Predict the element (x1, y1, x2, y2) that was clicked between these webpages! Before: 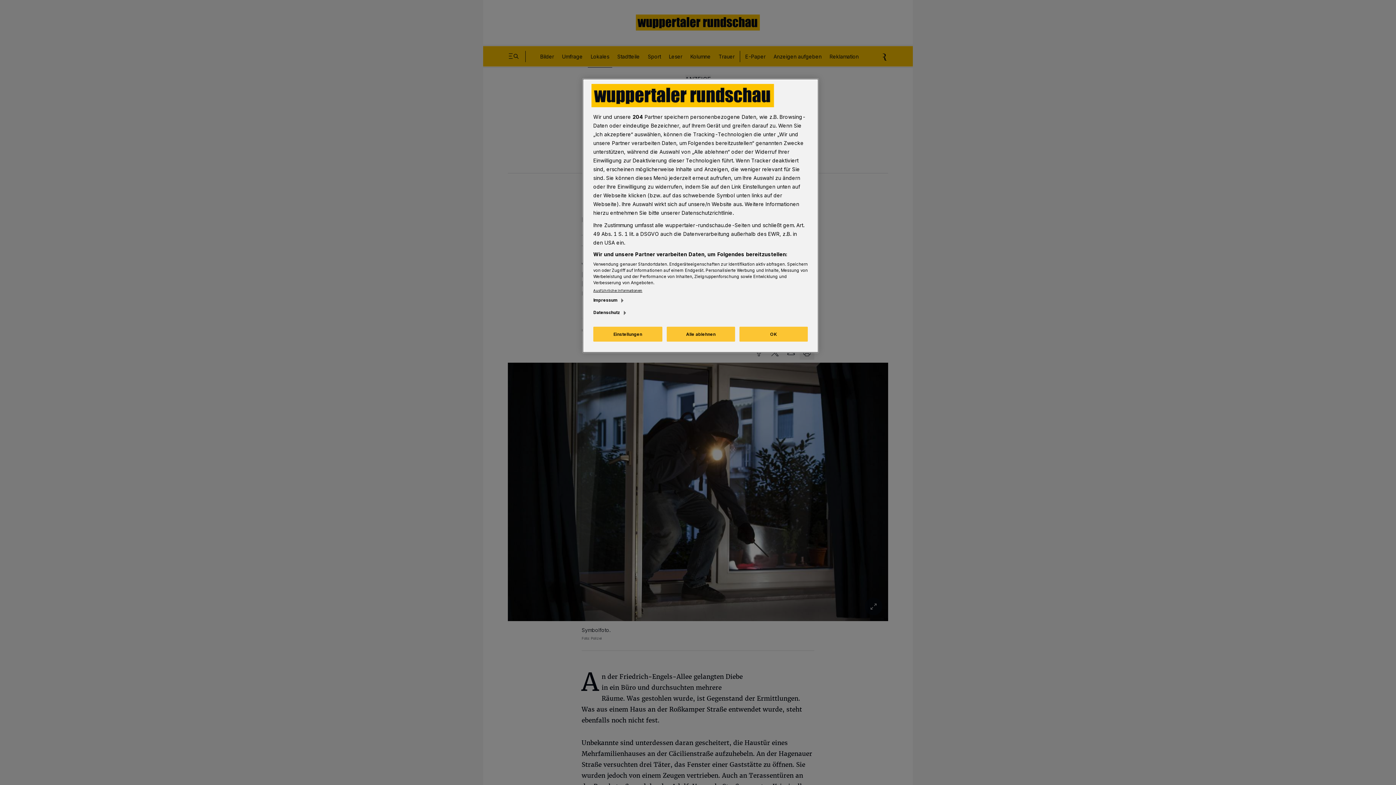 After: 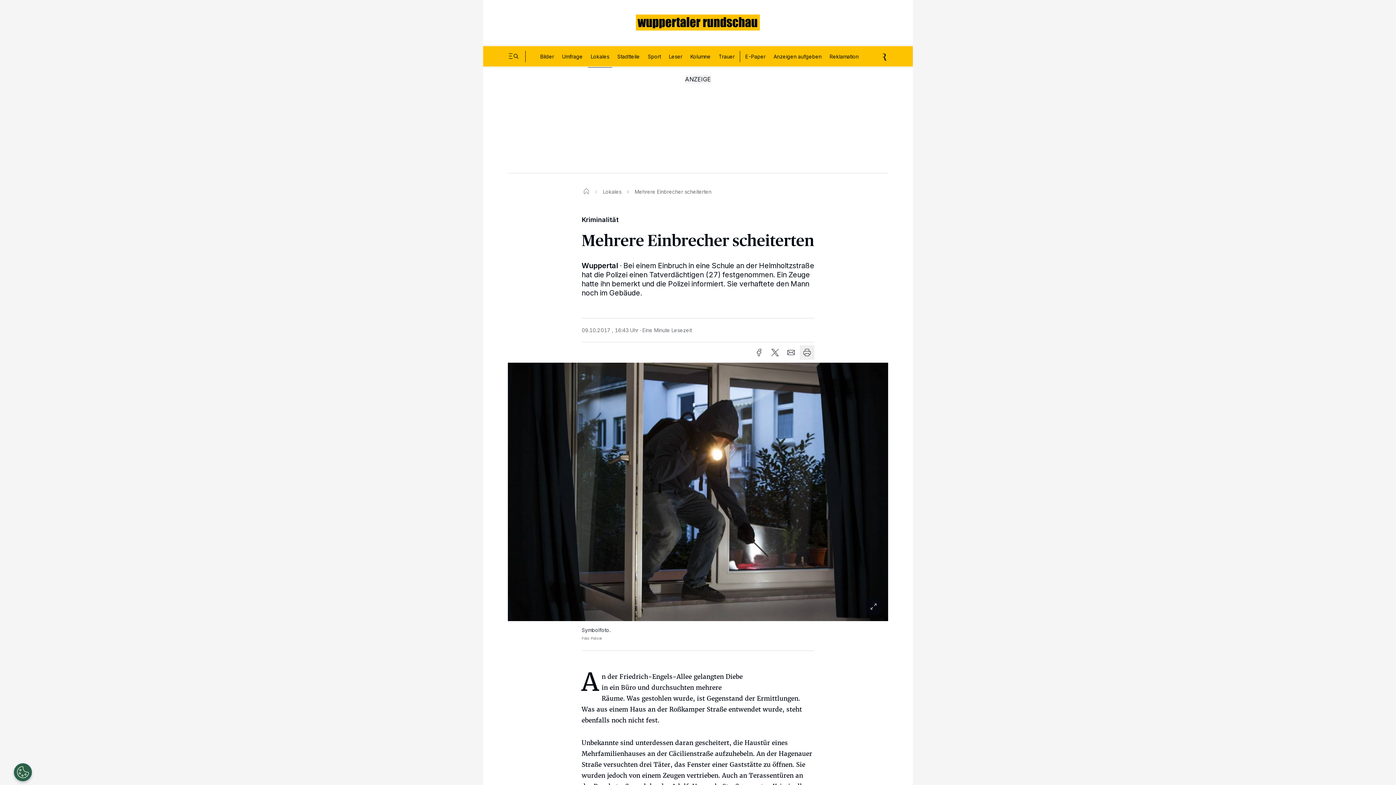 Action: label: Alle ablehnen bbox: (666, 326, 735, 341)